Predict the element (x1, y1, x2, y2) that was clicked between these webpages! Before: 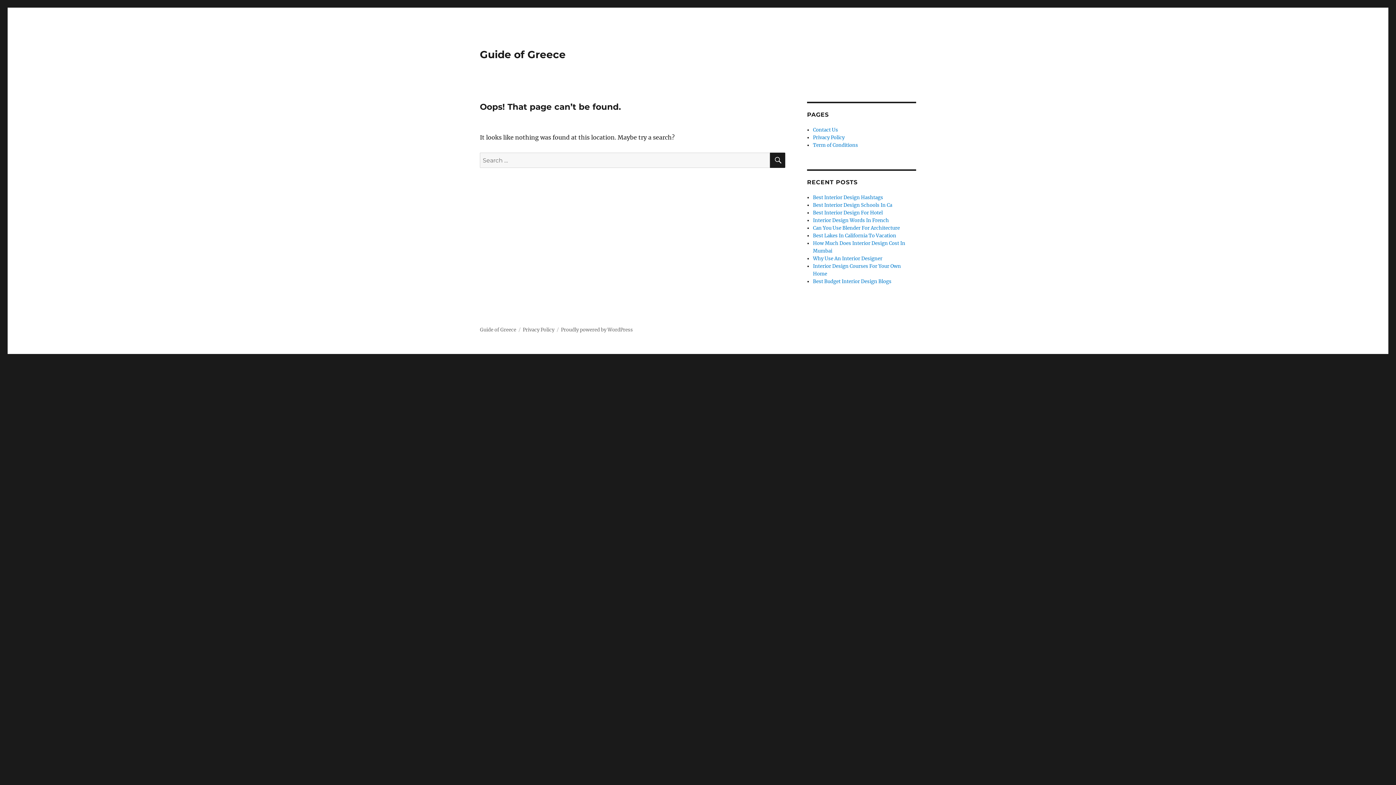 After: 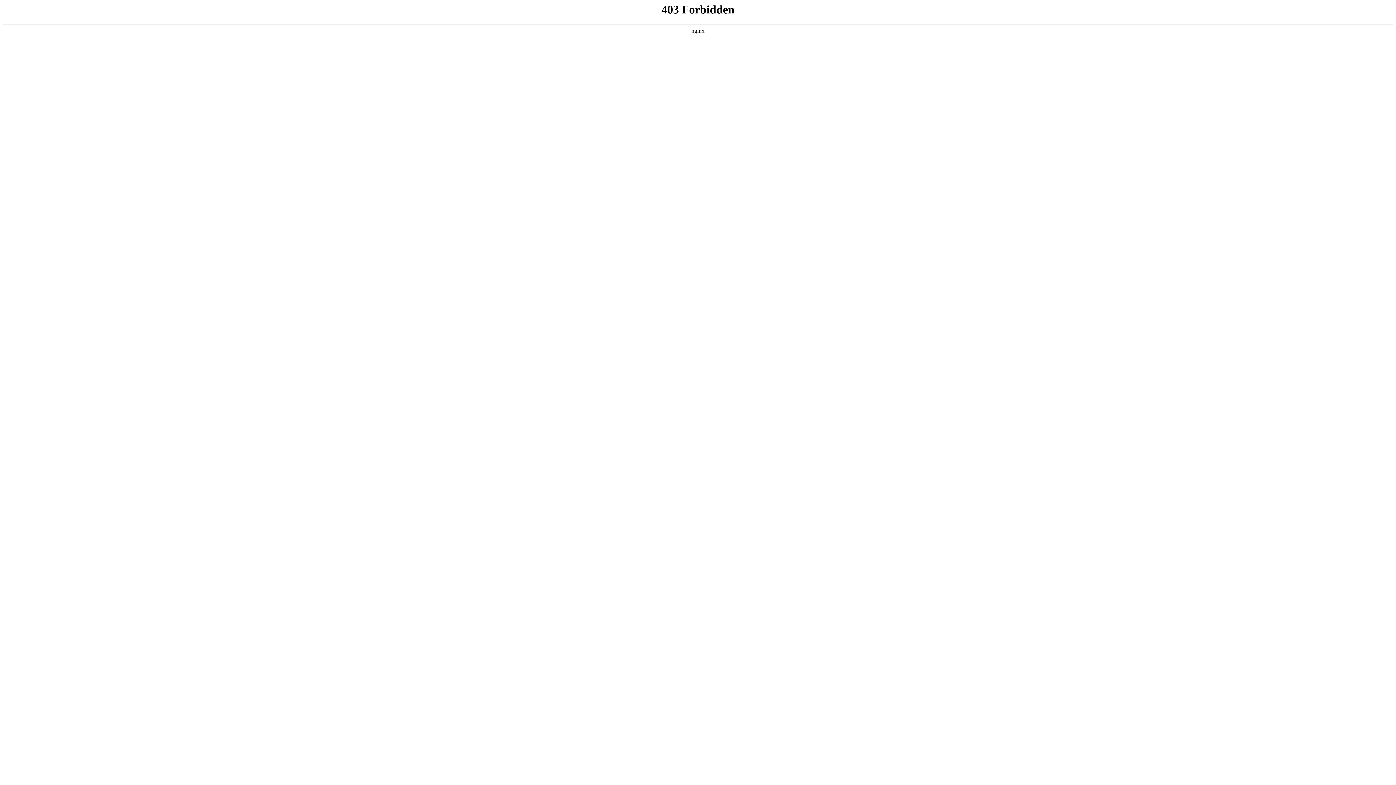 Action: label: Proudly powered by WordPress bbox: (561, 326, 633, 333)